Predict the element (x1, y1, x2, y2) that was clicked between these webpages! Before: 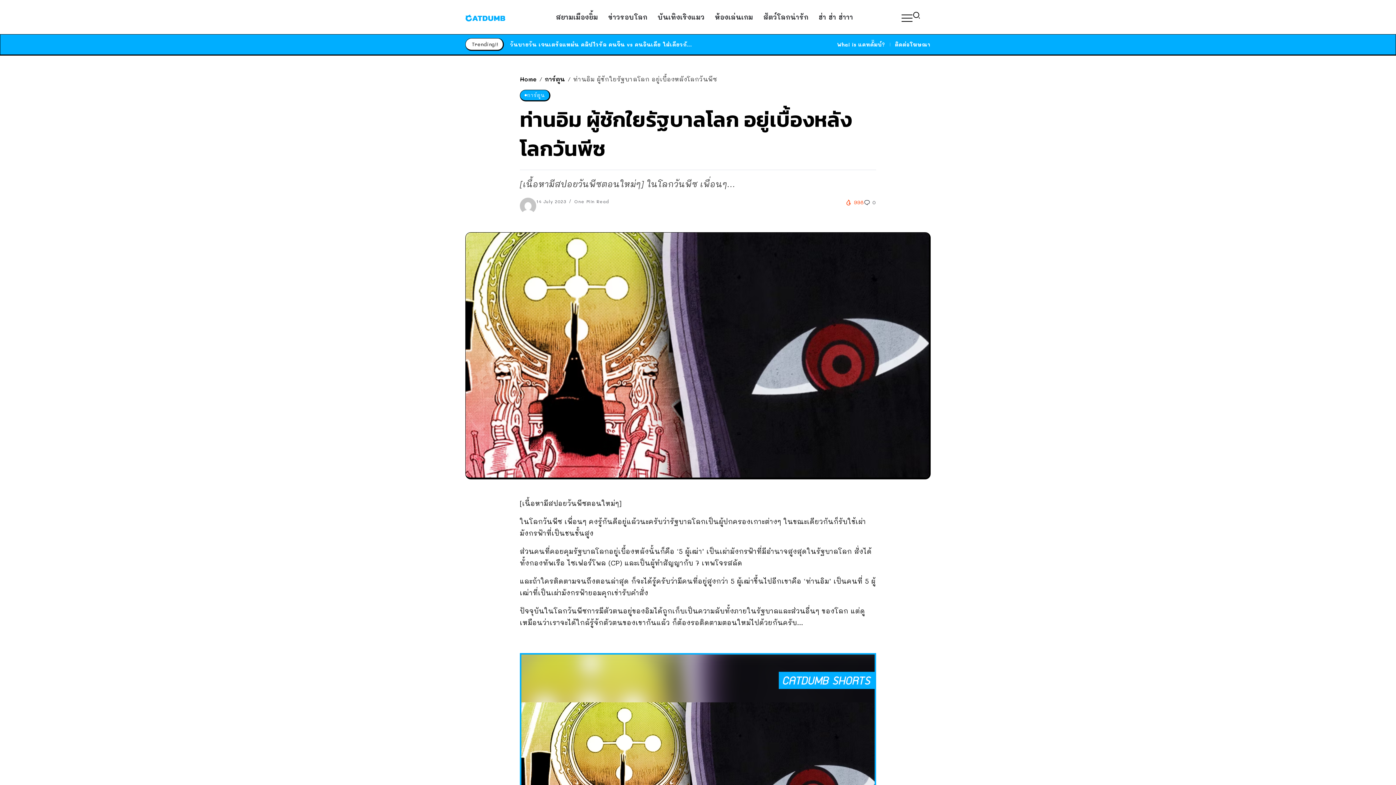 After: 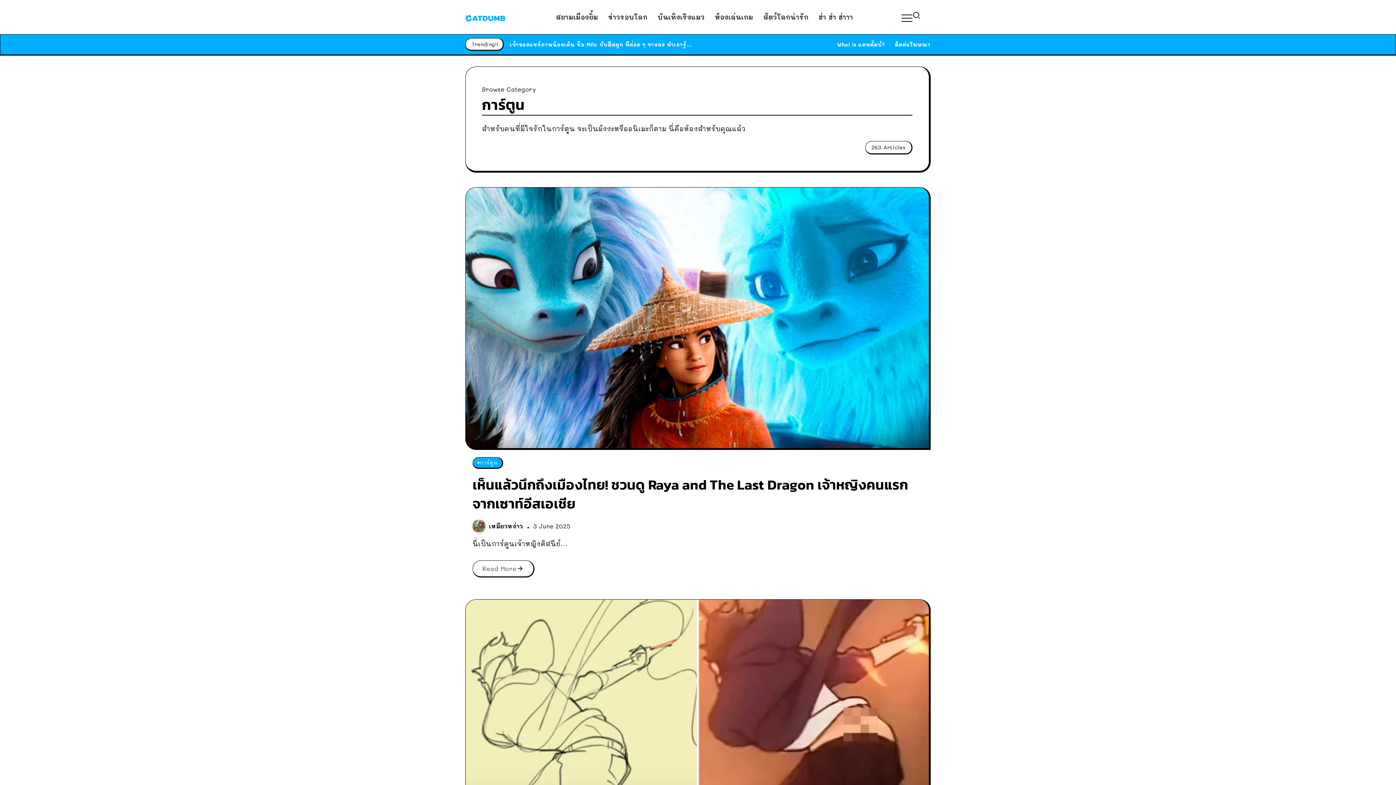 Action: bbox: (544, 75, 565, 82) label: การ์ตูน